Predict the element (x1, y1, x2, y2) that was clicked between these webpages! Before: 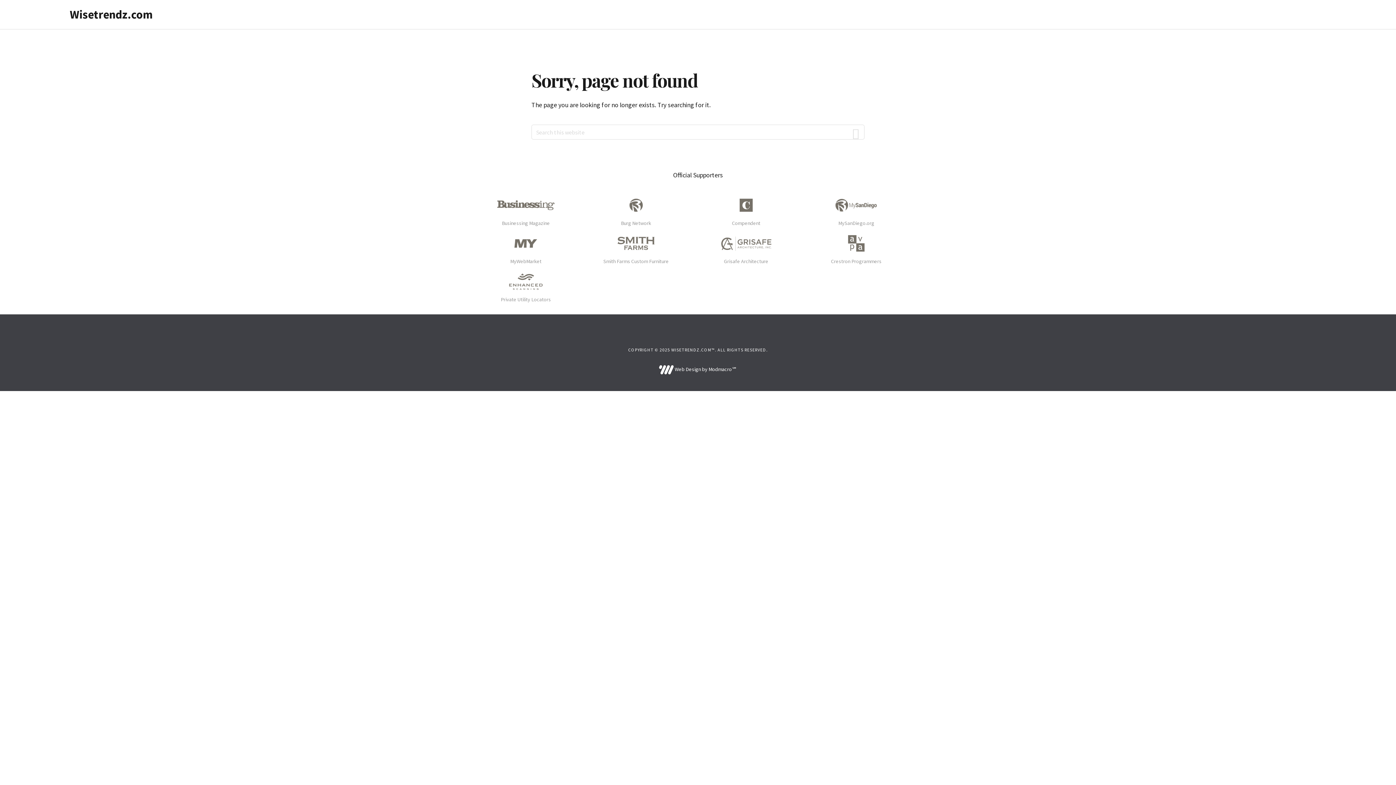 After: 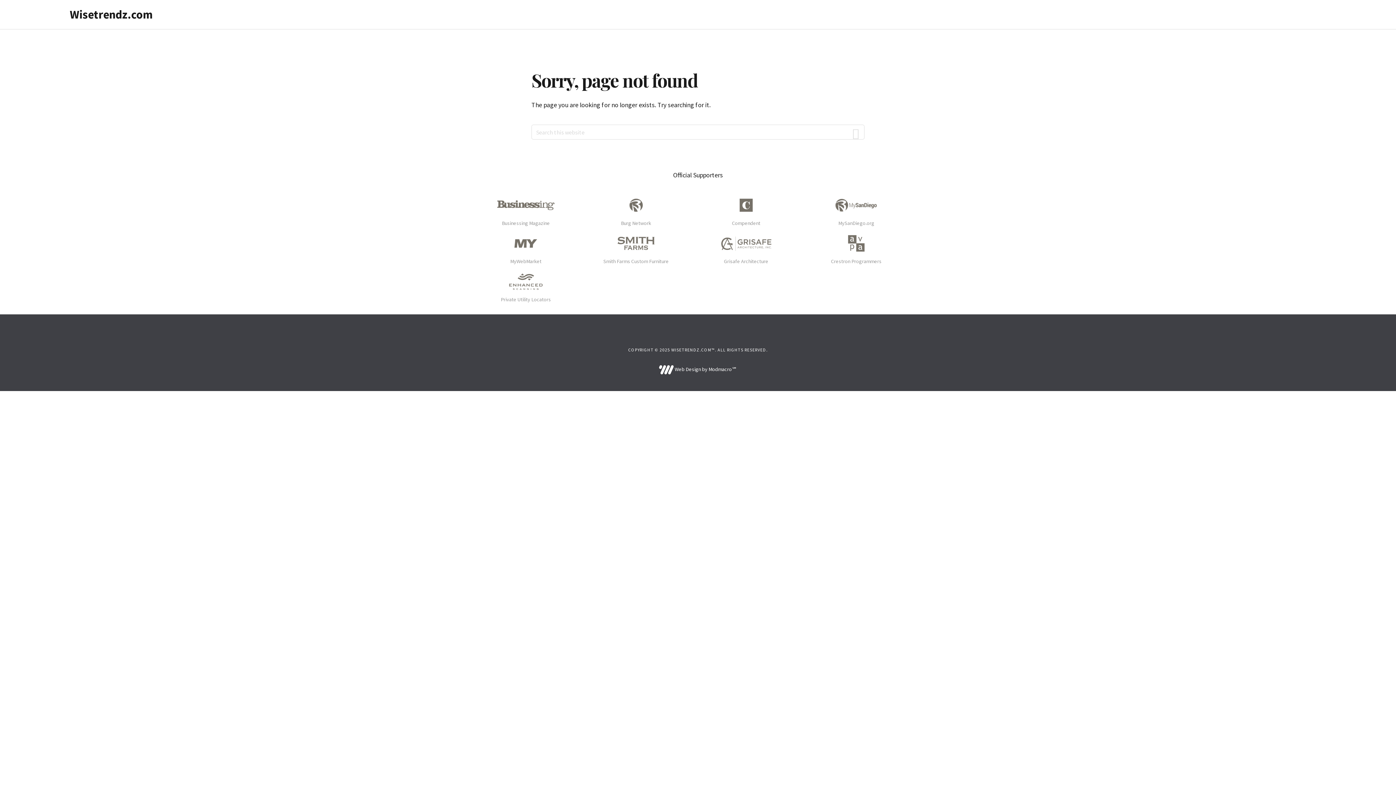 Action: bbox: (659, 366, 737, 372) label:  Web Design by Modmacro℠